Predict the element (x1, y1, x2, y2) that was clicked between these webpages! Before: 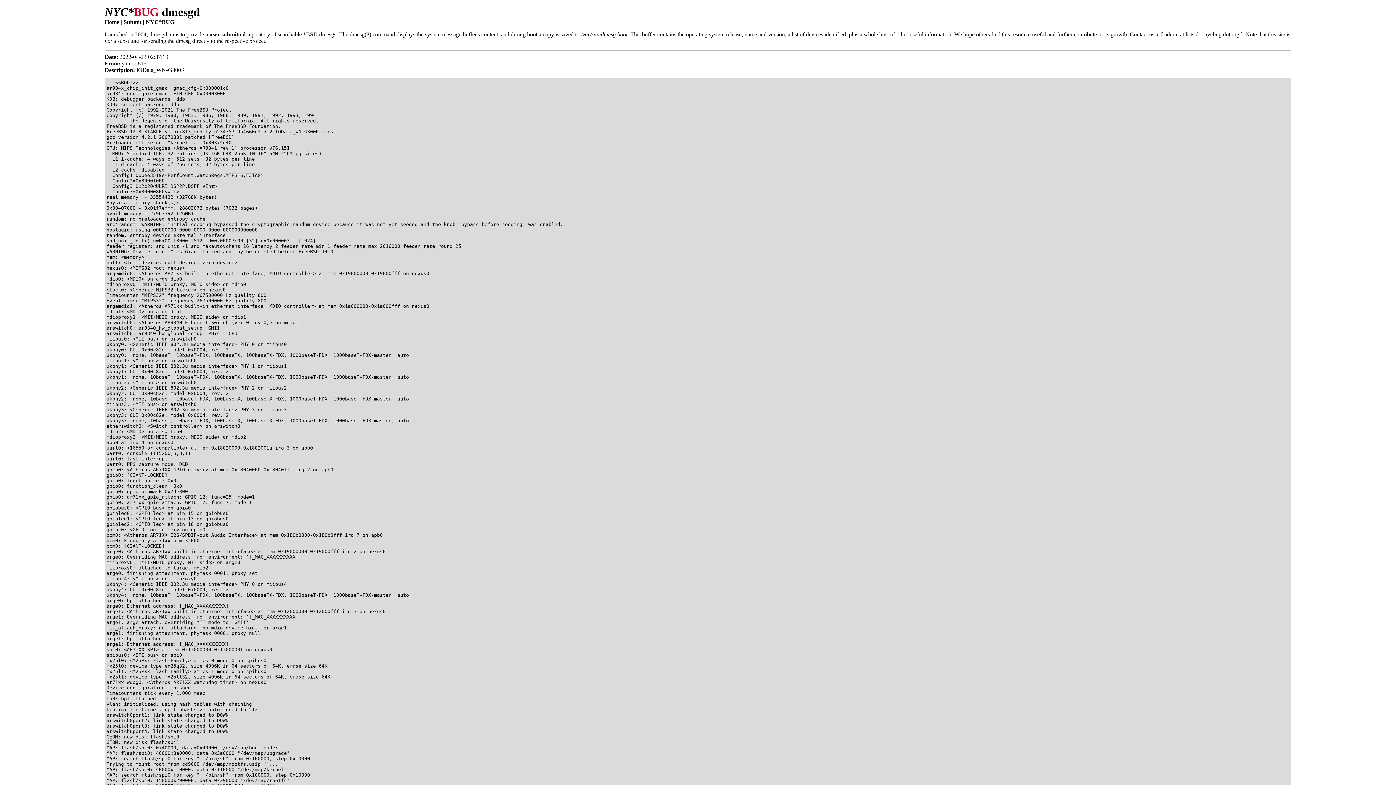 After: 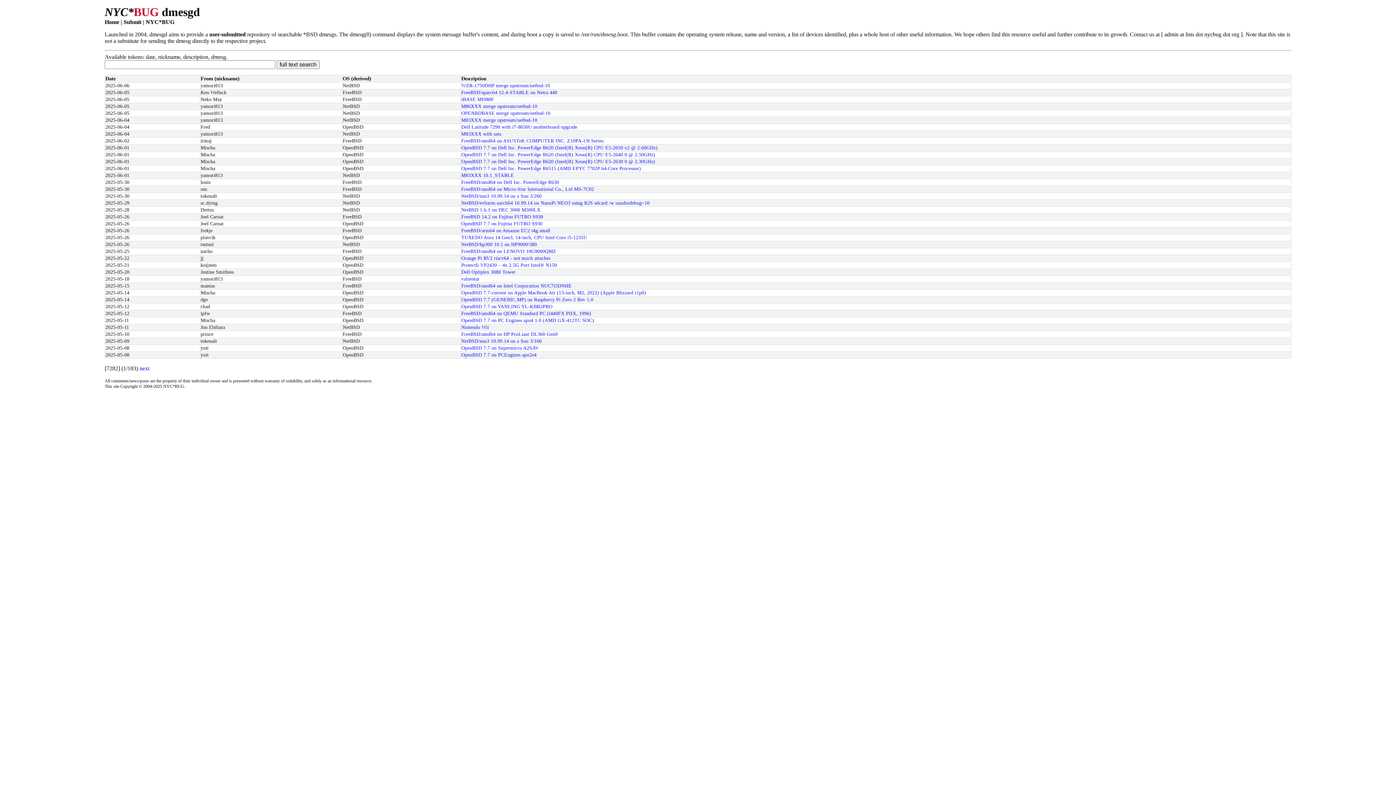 Action: label: Home bbox: (104, 18, 119, 25)